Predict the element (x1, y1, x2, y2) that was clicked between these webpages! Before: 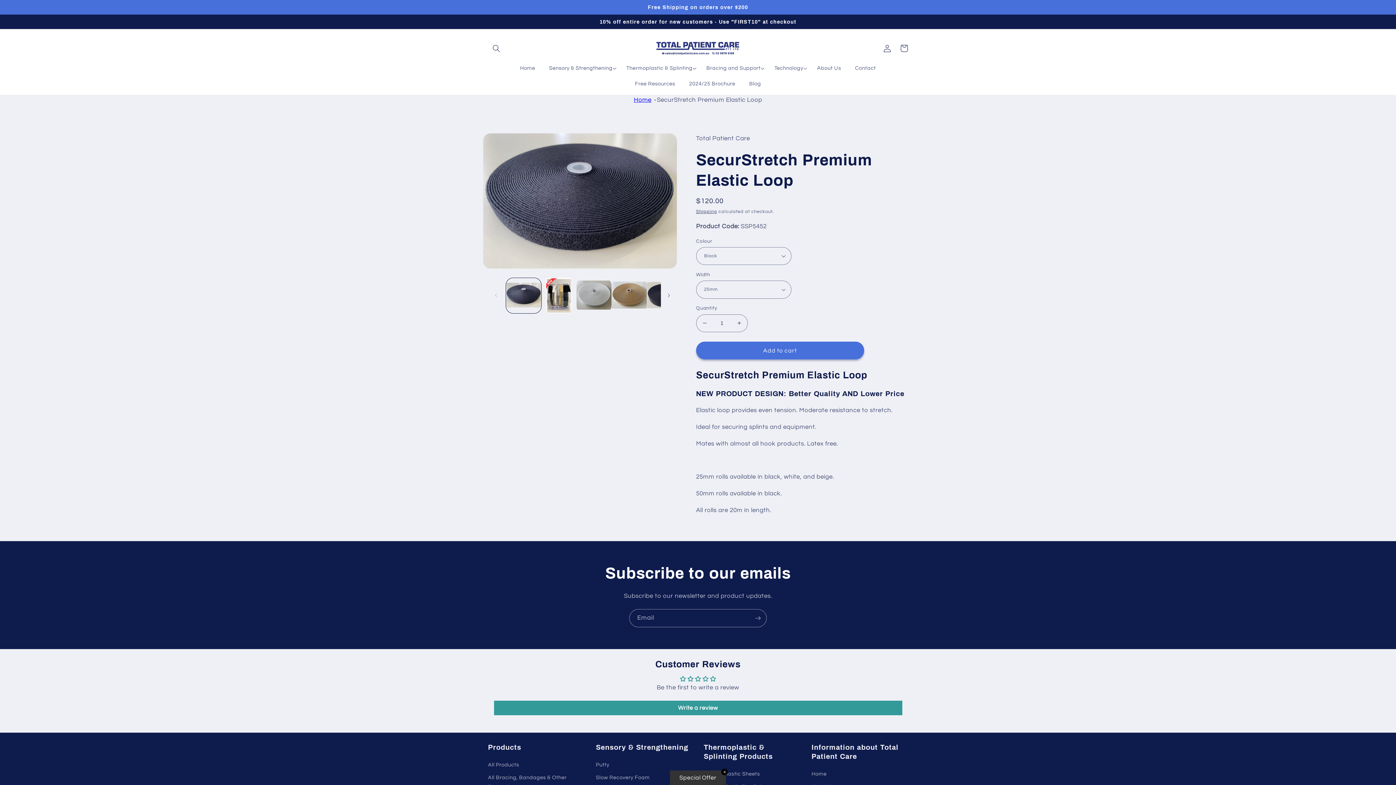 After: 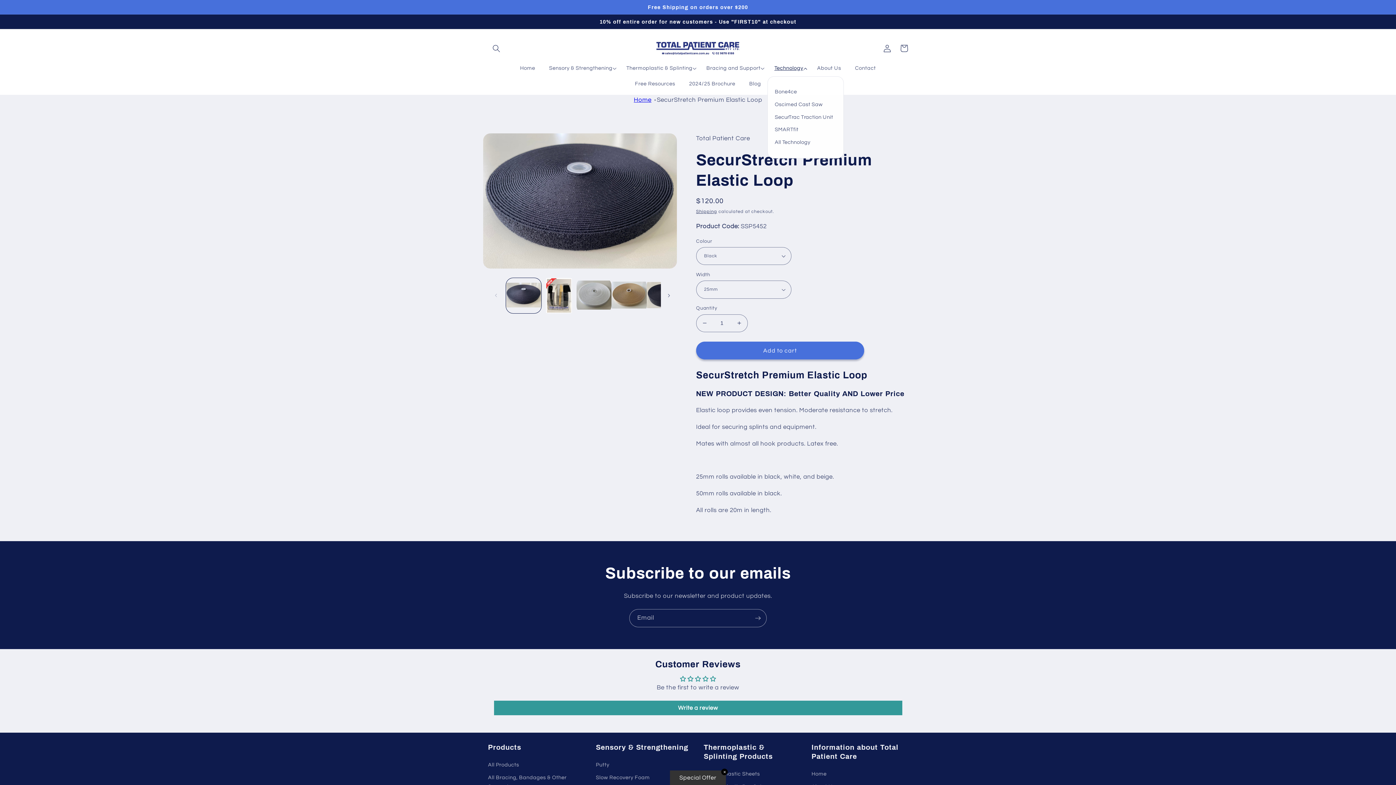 Action: bbox: (767, 60, 810, 76) label: Technology